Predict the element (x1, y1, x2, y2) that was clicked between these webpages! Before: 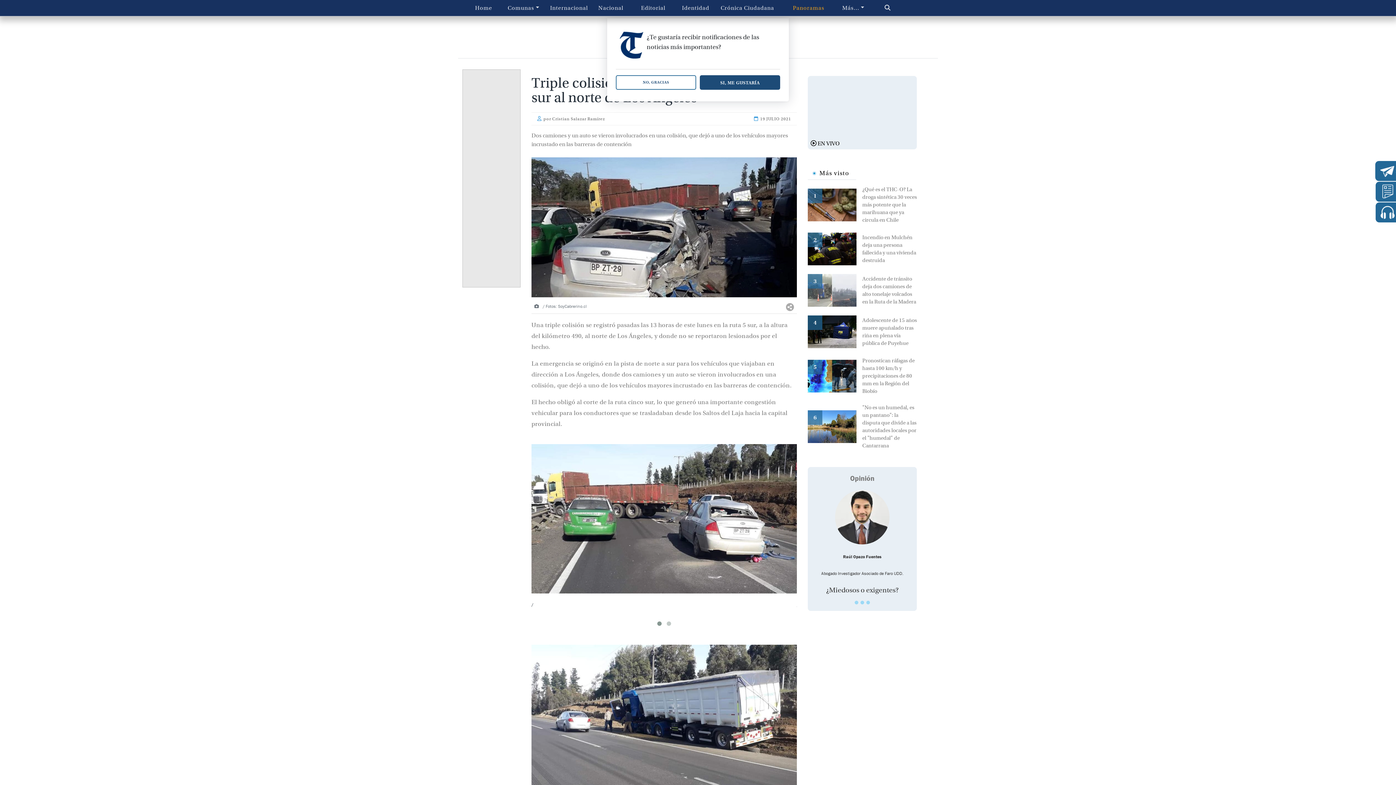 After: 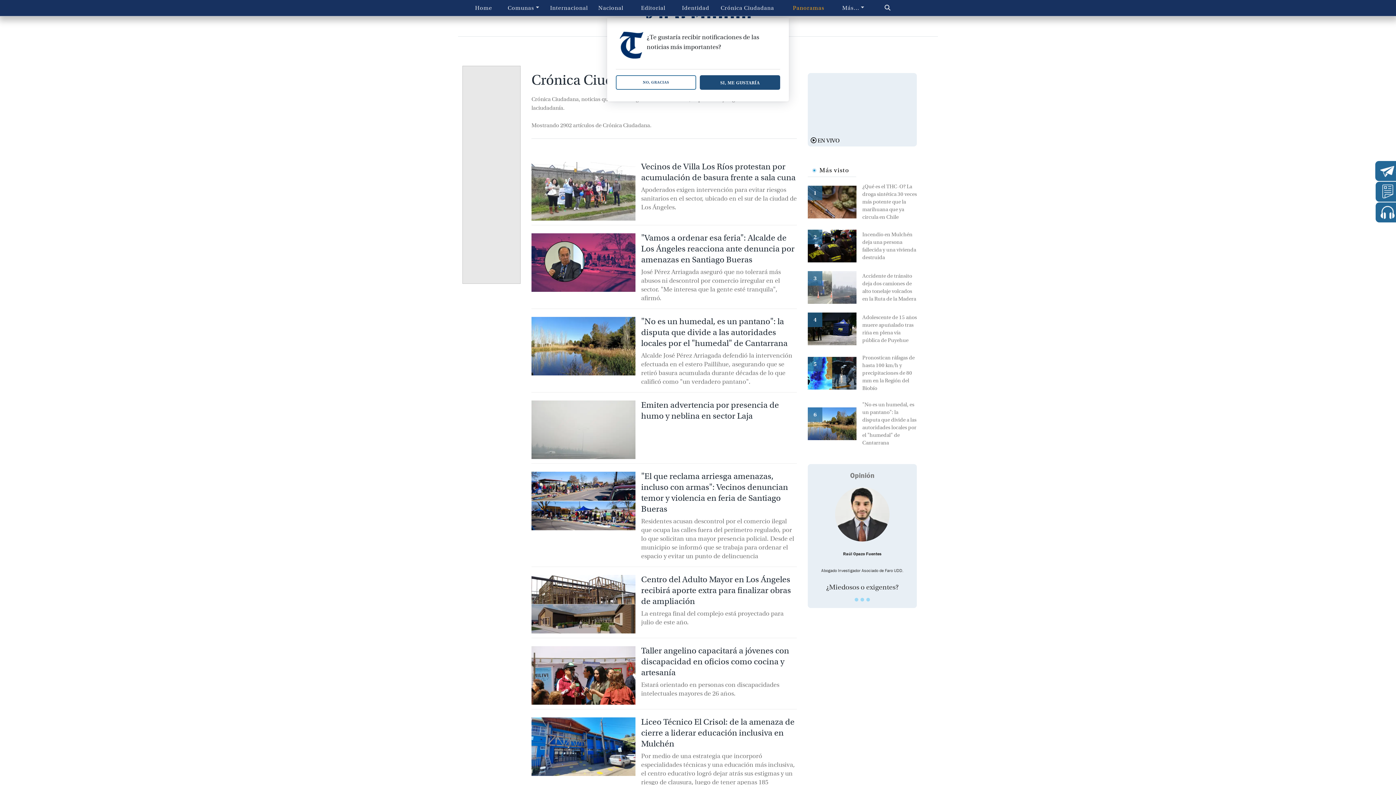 Action: bbox: (717, 0, 778, 15) label: Crónica Ciudadana